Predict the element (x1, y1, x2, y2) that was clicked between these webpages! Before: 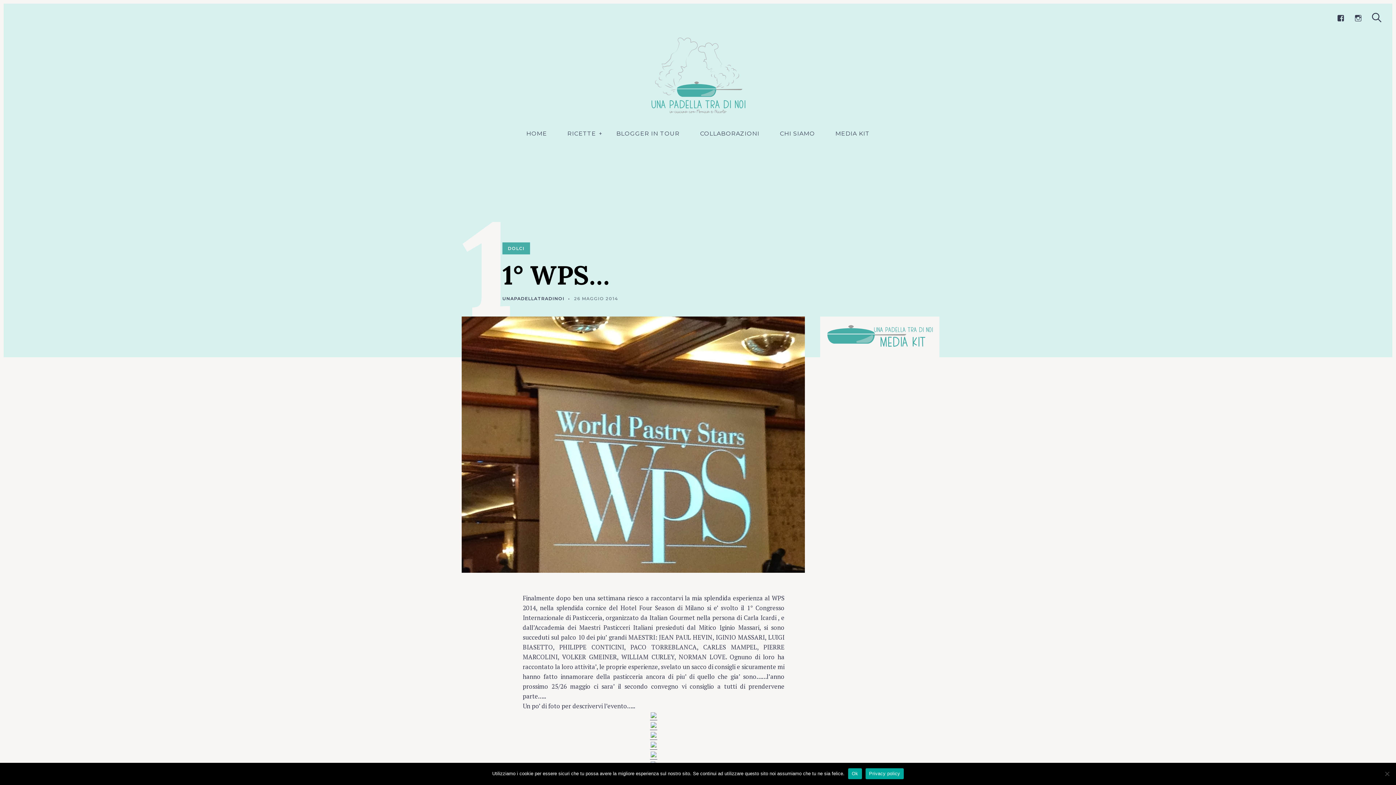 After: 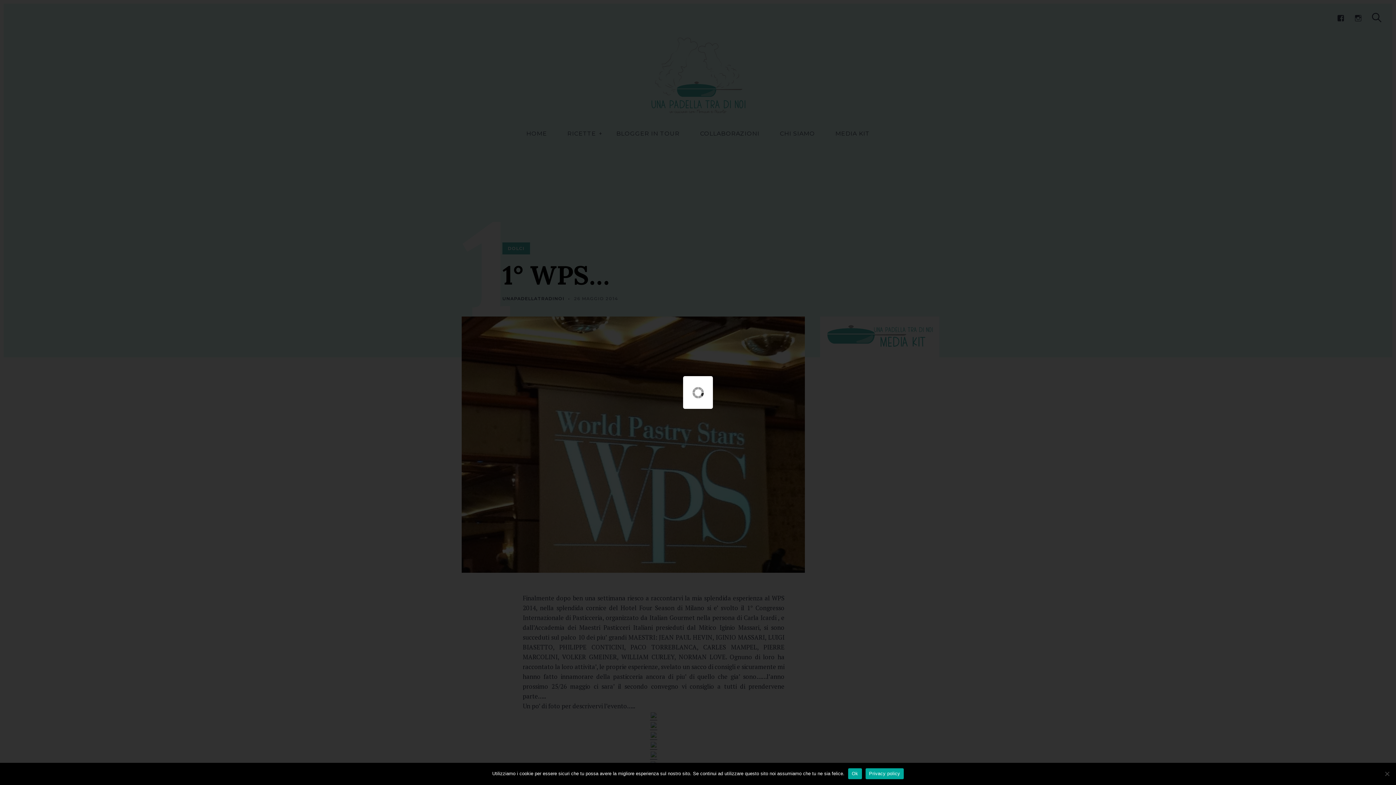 Action: bbox: (650, 731, 657, 740)